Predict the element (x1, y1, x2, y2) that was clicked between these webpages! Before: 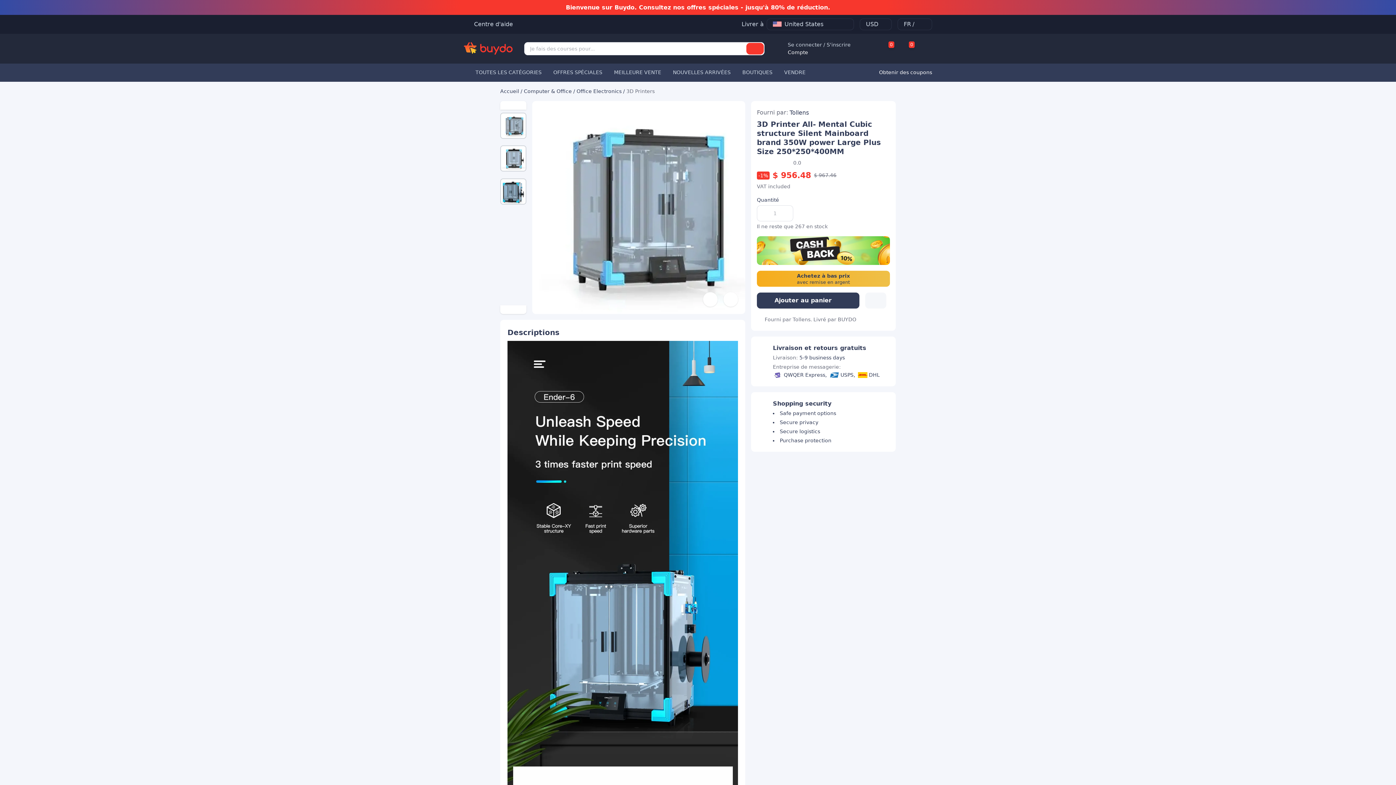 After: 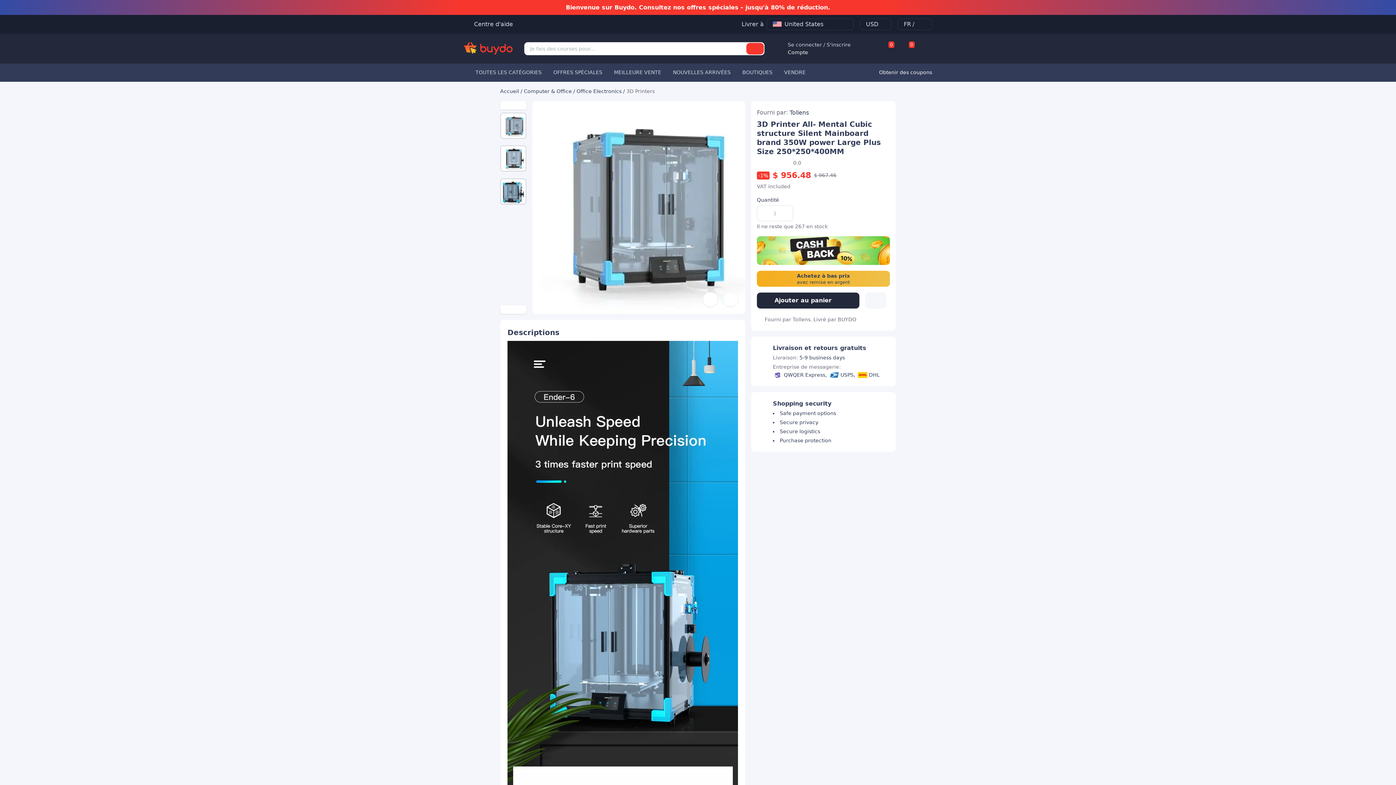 Action: label: Ajouter au panier bbox: (757, 292, 859, 308)